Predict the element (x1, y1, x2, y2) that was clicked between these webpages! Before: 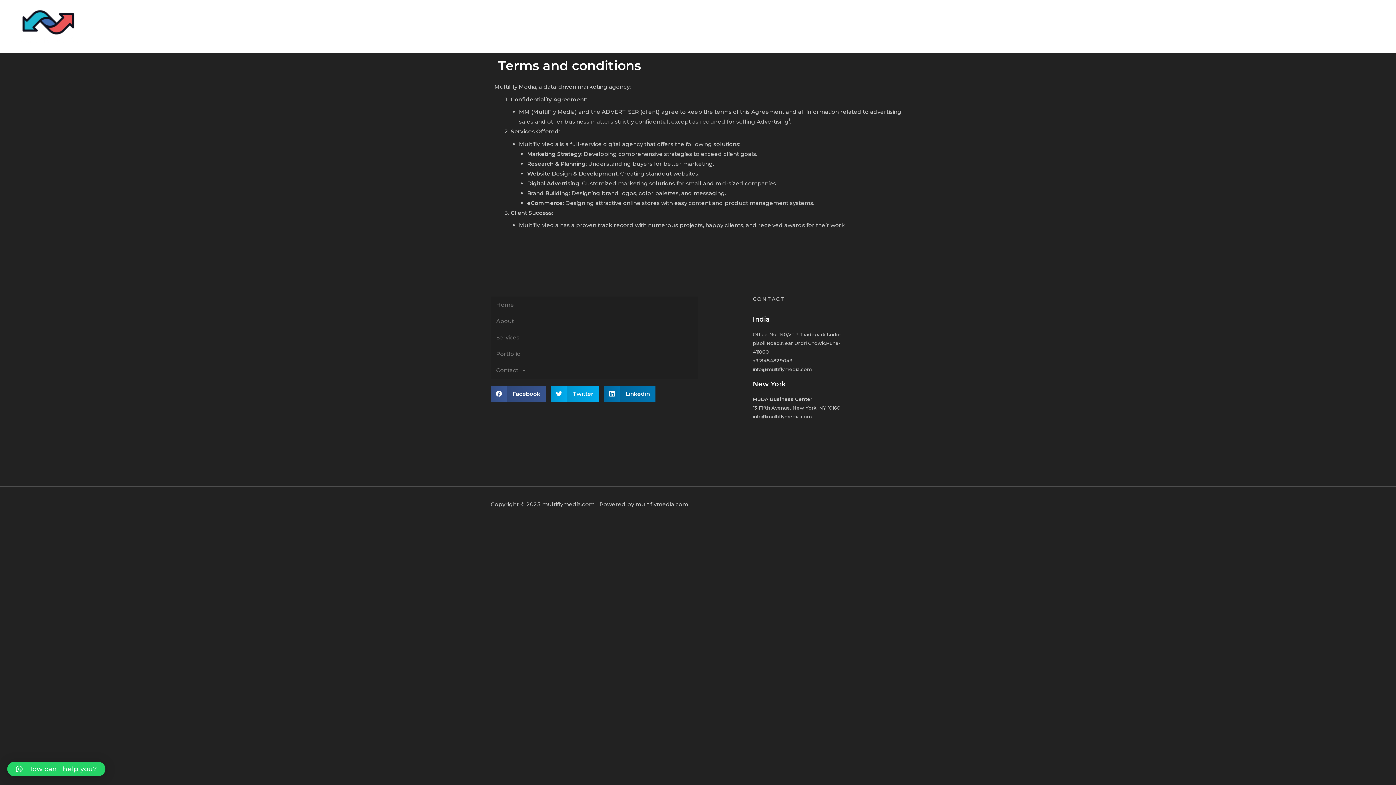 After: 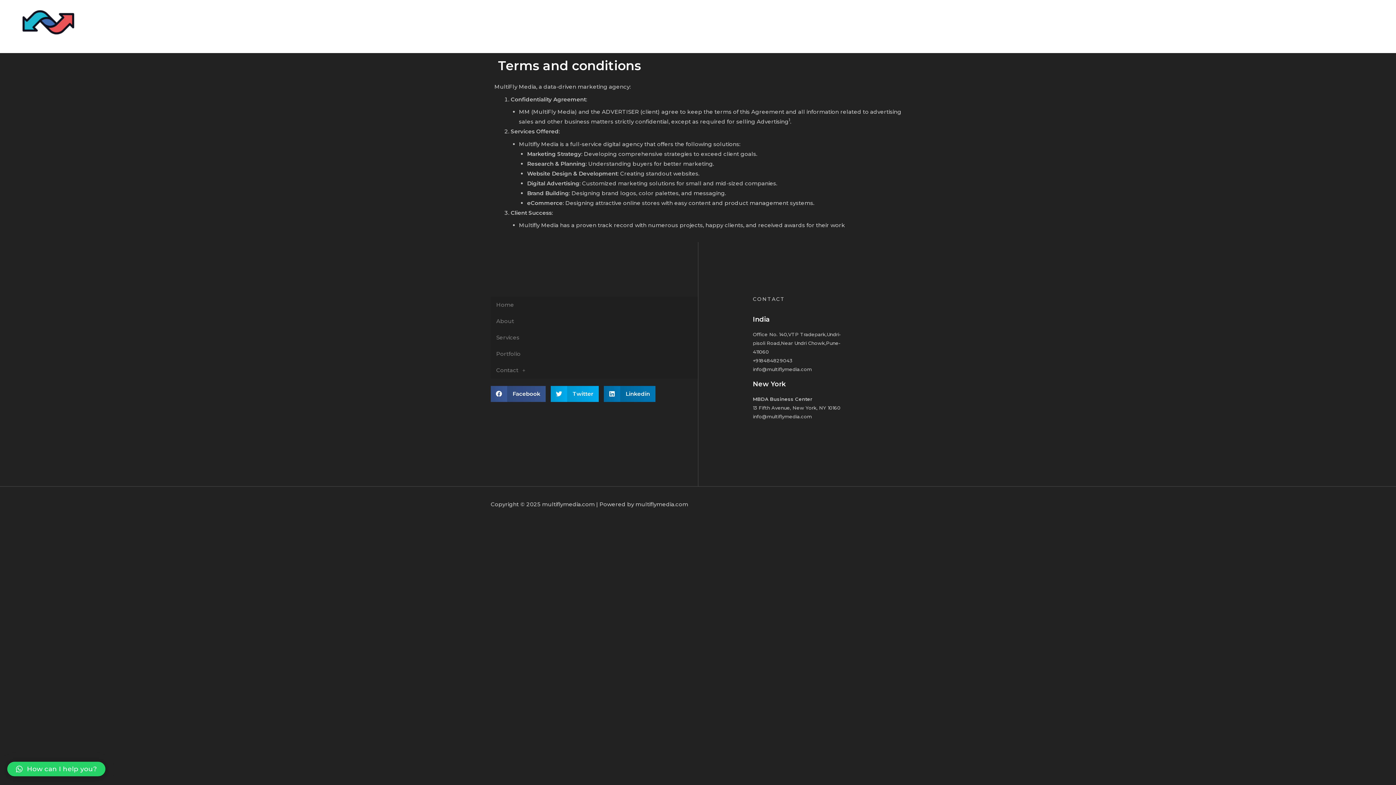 Action: label: How can I help you? bbox: (7, 762, 105, 776)